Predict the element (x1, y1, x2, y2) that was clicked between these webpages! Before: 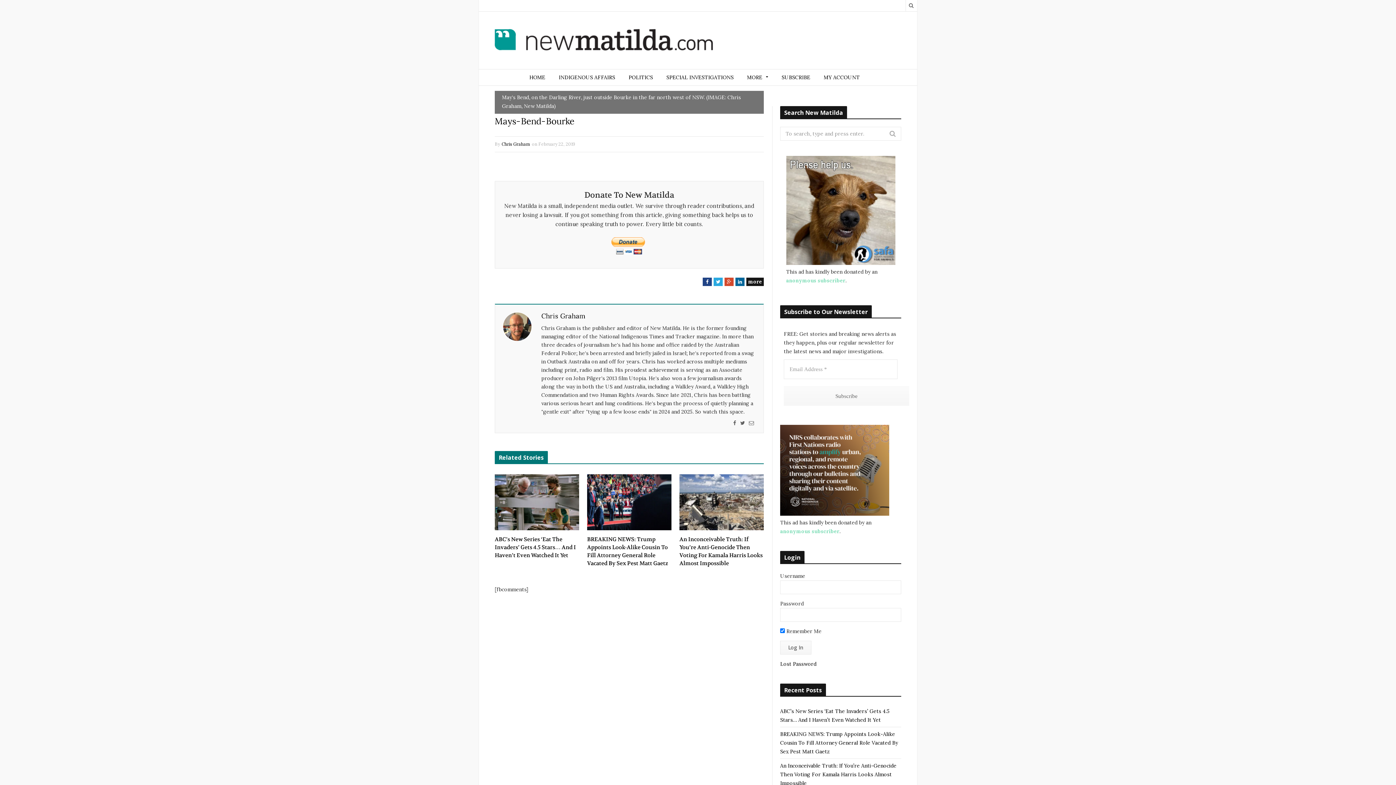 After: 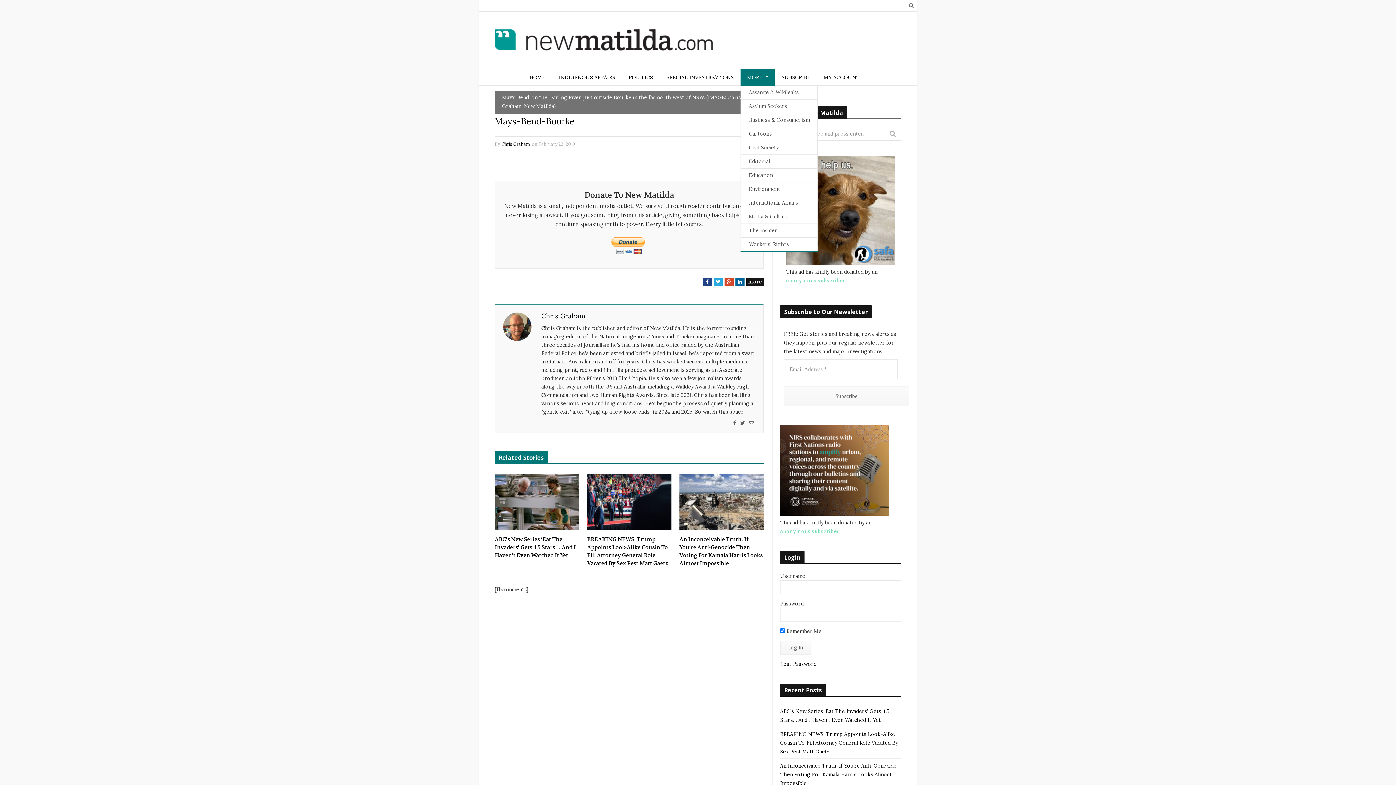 Action: bbox: (740, 69, 774, 85) label: MORE